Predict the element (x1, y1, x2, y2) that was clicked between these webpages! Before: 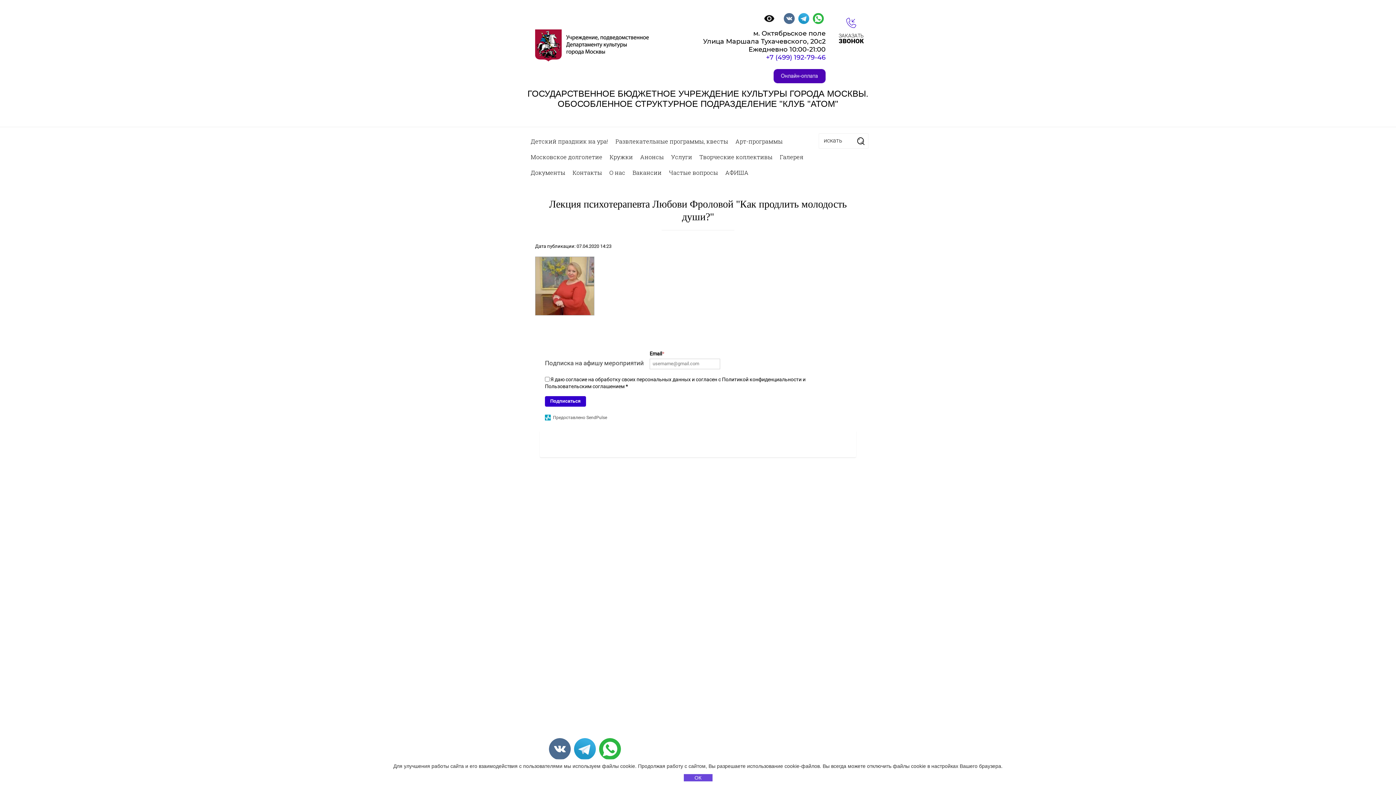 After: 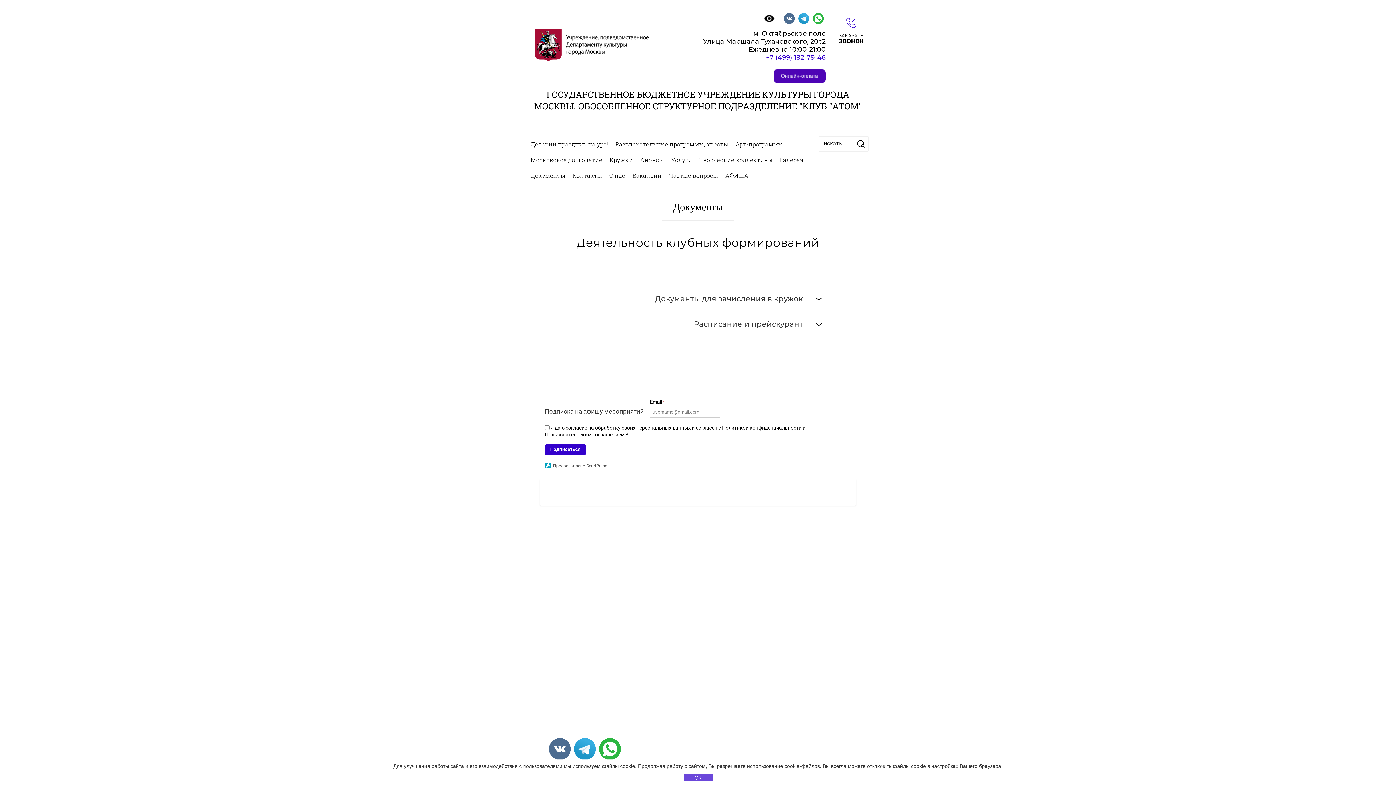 Action: label: Документы bbox: (527, 164, 569, 180)